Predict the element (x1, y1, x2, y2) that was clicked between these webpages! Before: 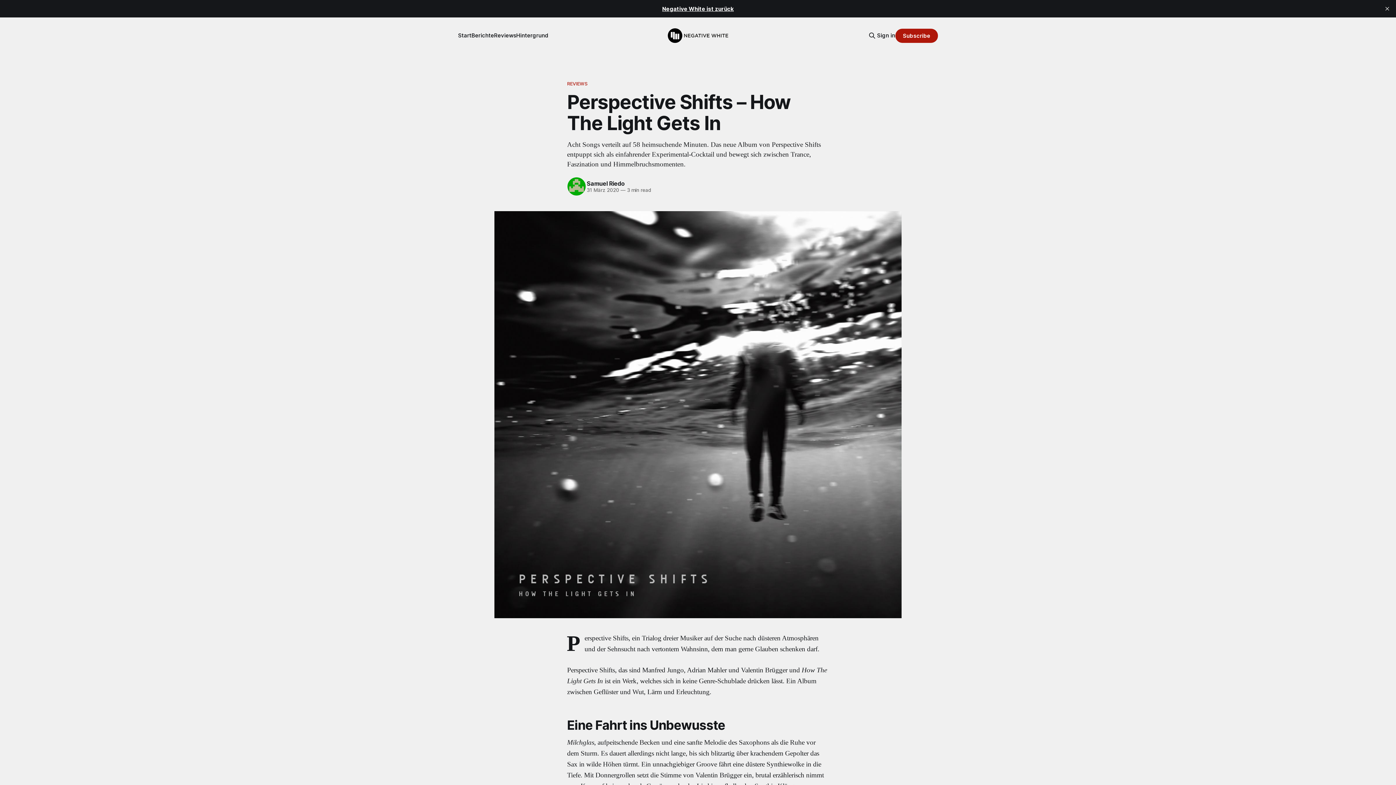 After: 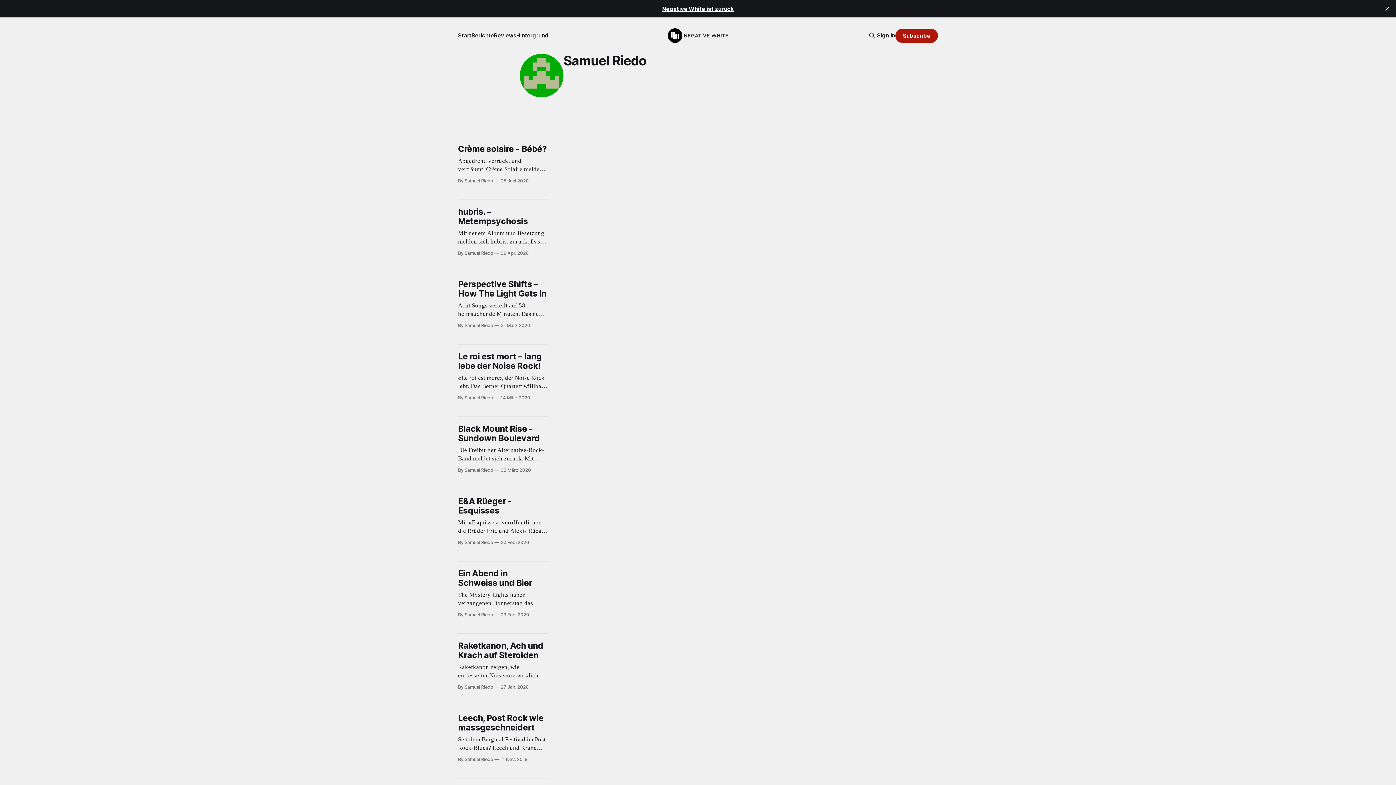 Action: bbox: (566, 176, 586, 196)